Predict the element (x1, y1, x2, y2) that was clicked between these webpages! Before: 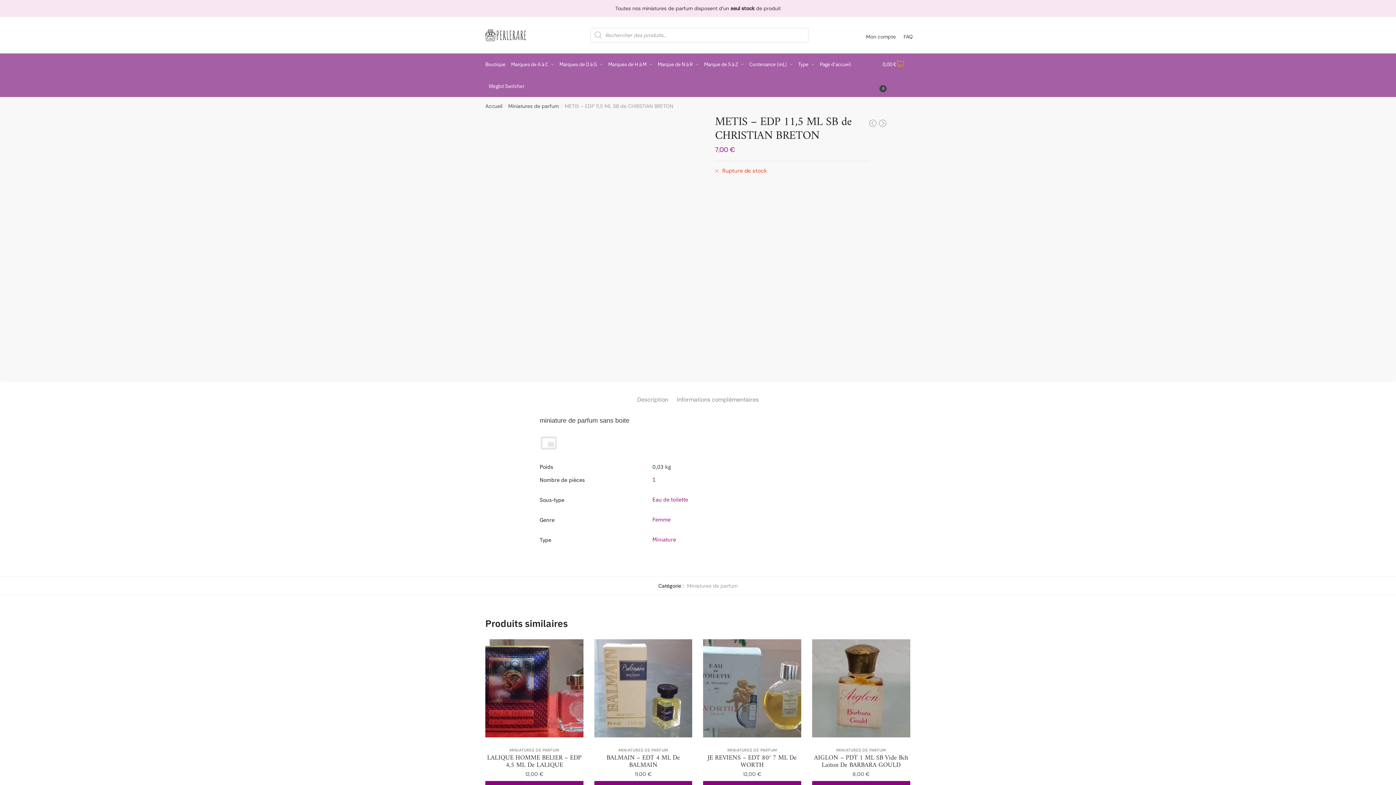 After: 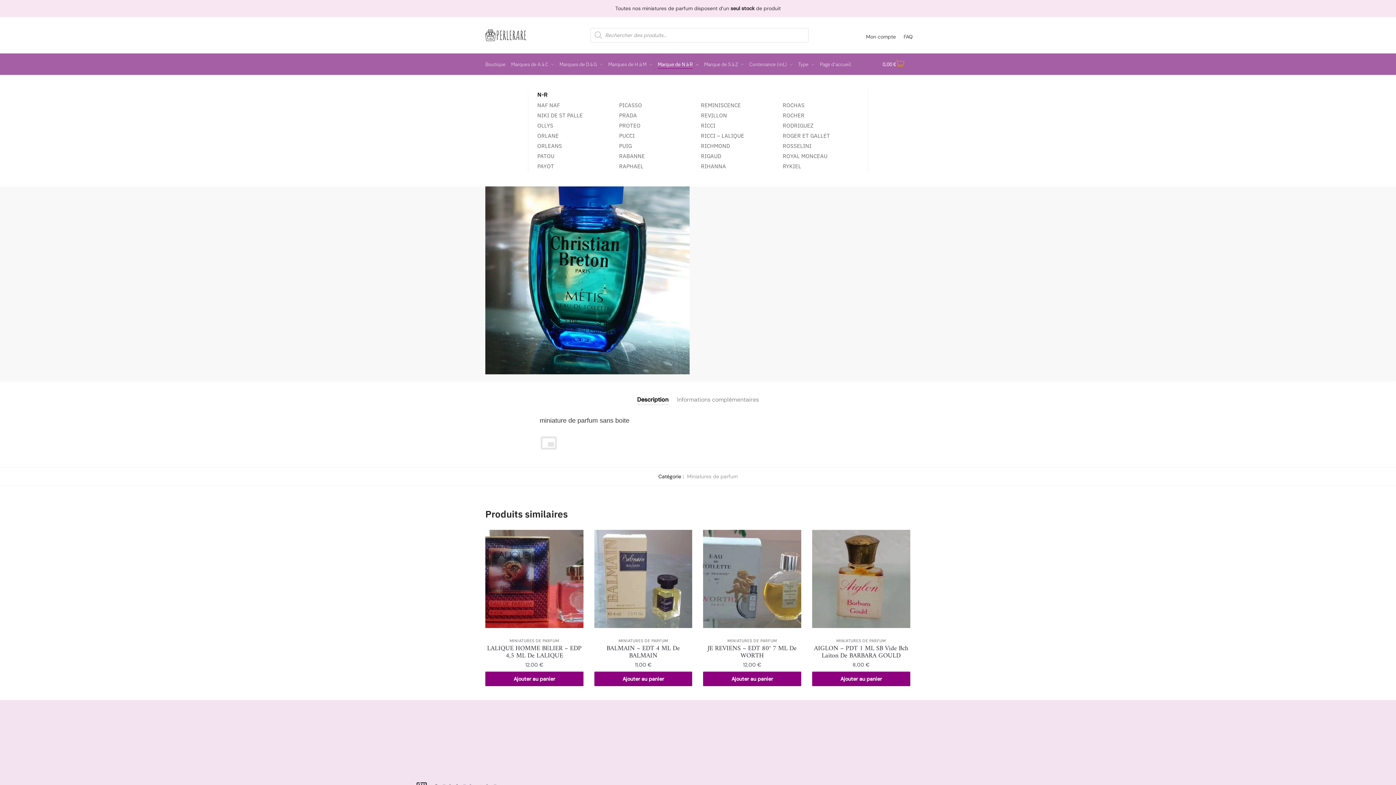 Action: bbox: (654, 53, 701, 75) label: Marque de N à R